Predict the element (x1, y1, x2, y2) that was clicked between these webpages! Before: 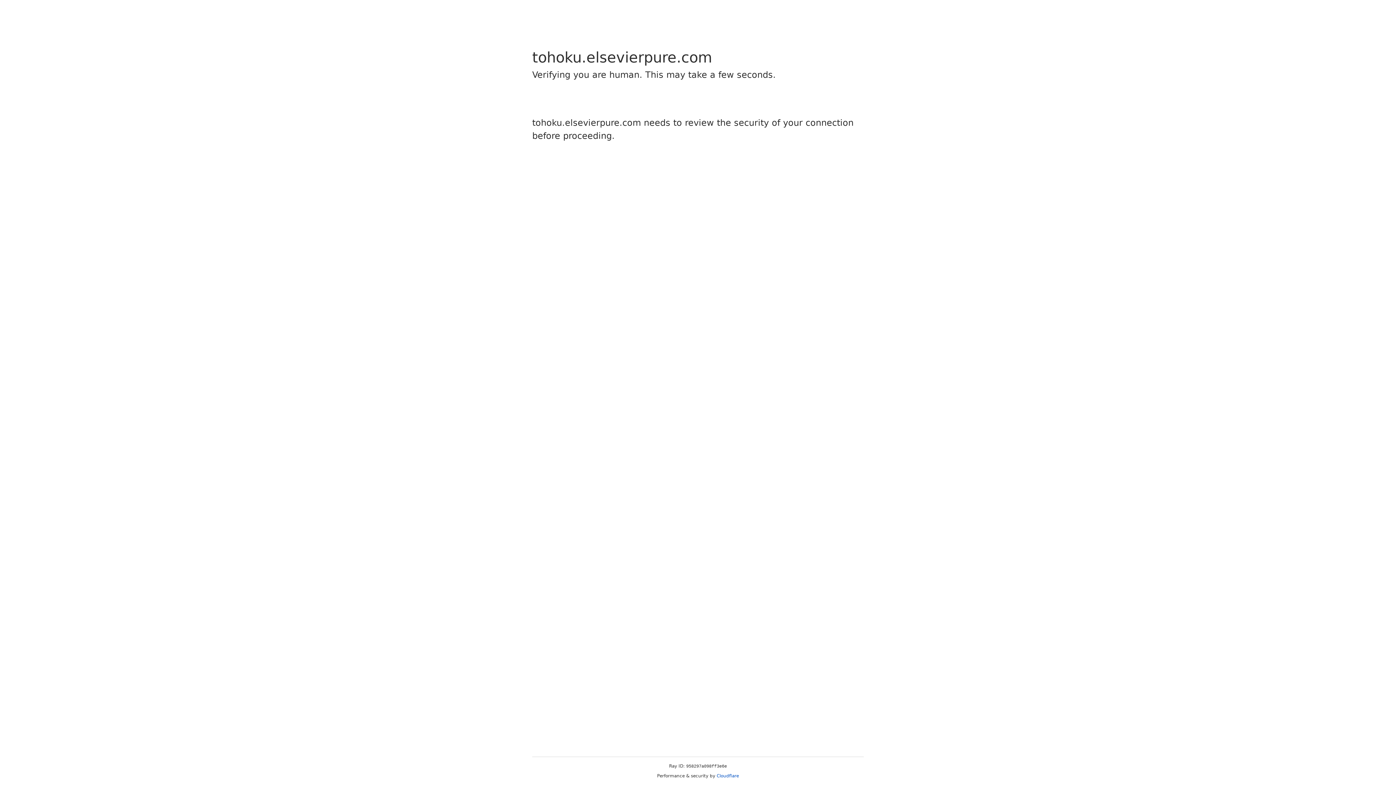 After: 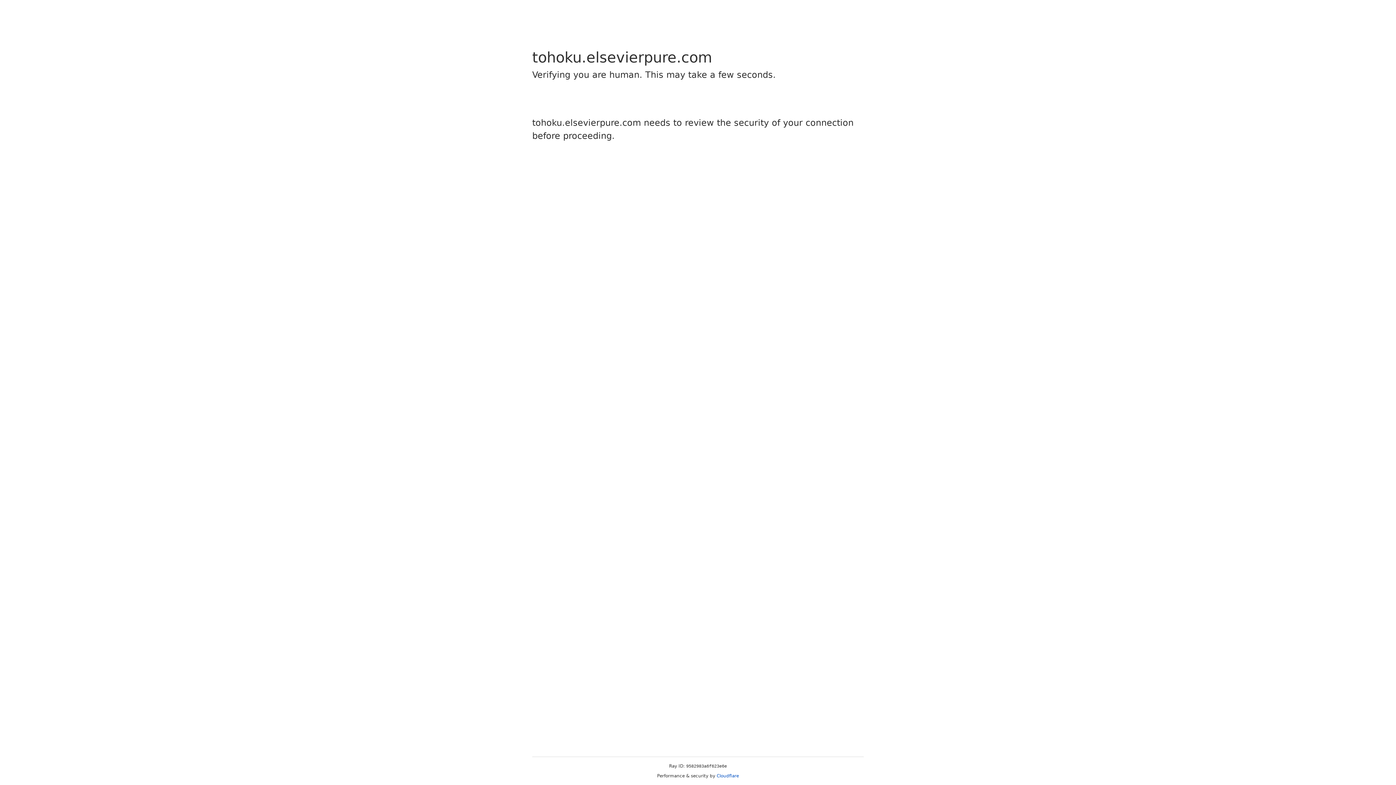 Action: bbox: (716, 773, 739, 778) label: Cloudflare